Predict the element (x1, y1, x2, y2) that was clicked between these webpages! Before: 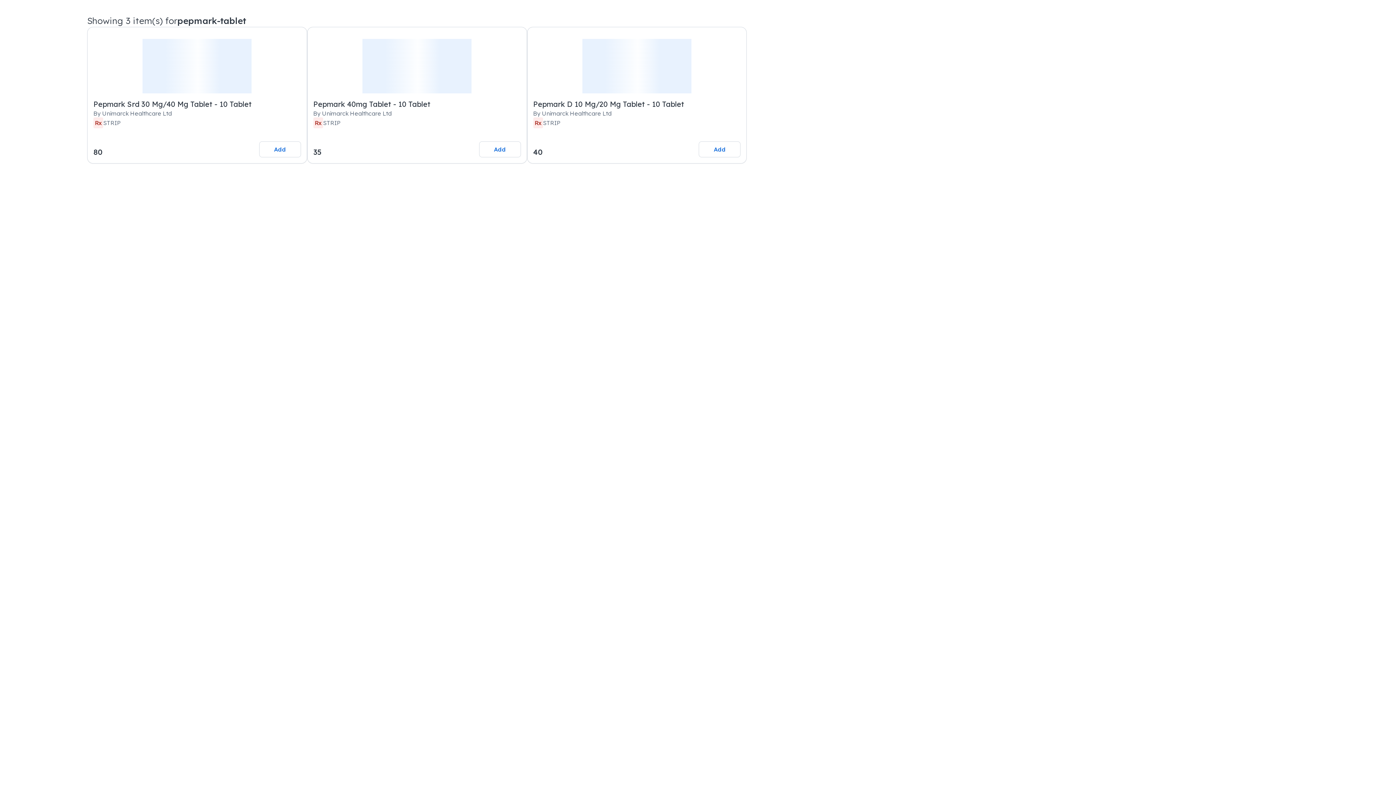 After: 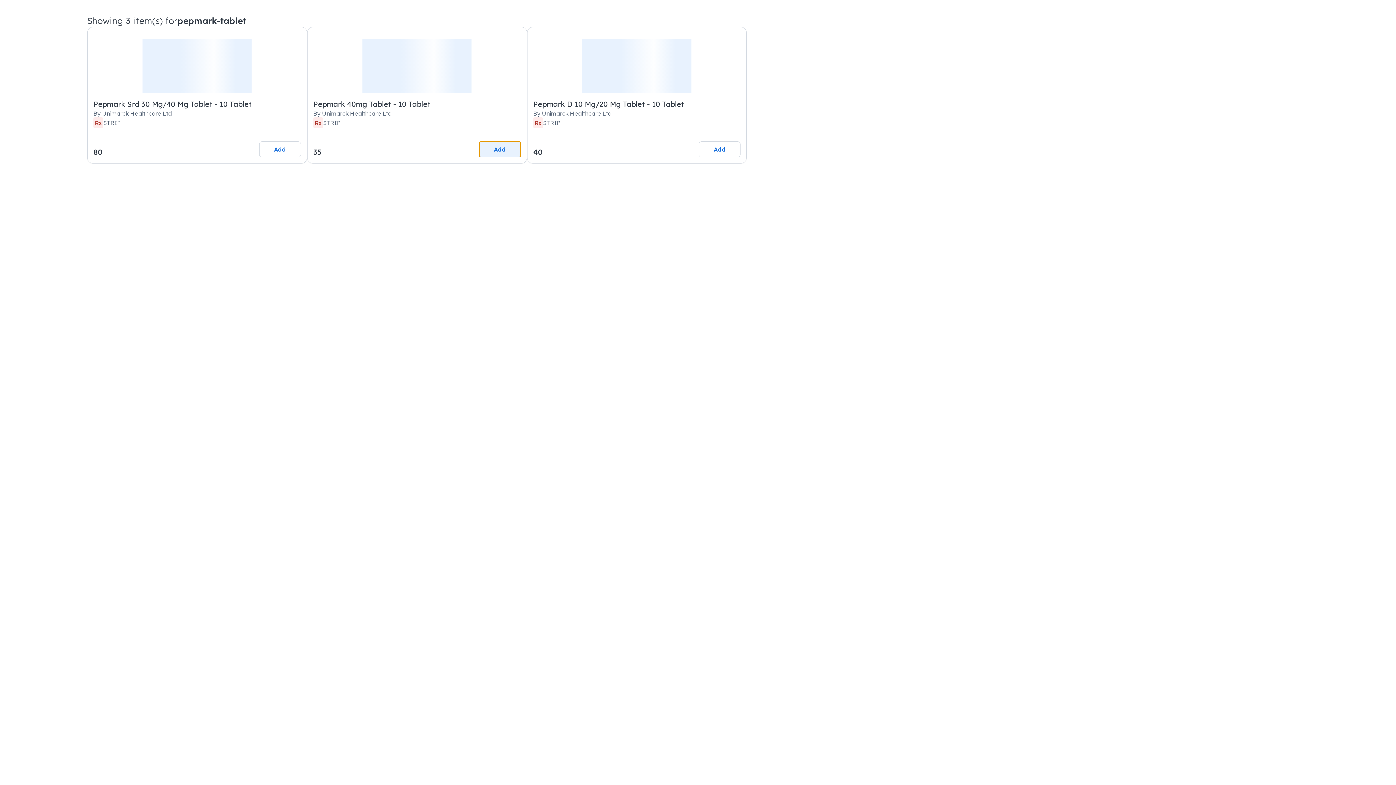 Action: bbox: (479, 141, 520, 157) label: Add this item to cart